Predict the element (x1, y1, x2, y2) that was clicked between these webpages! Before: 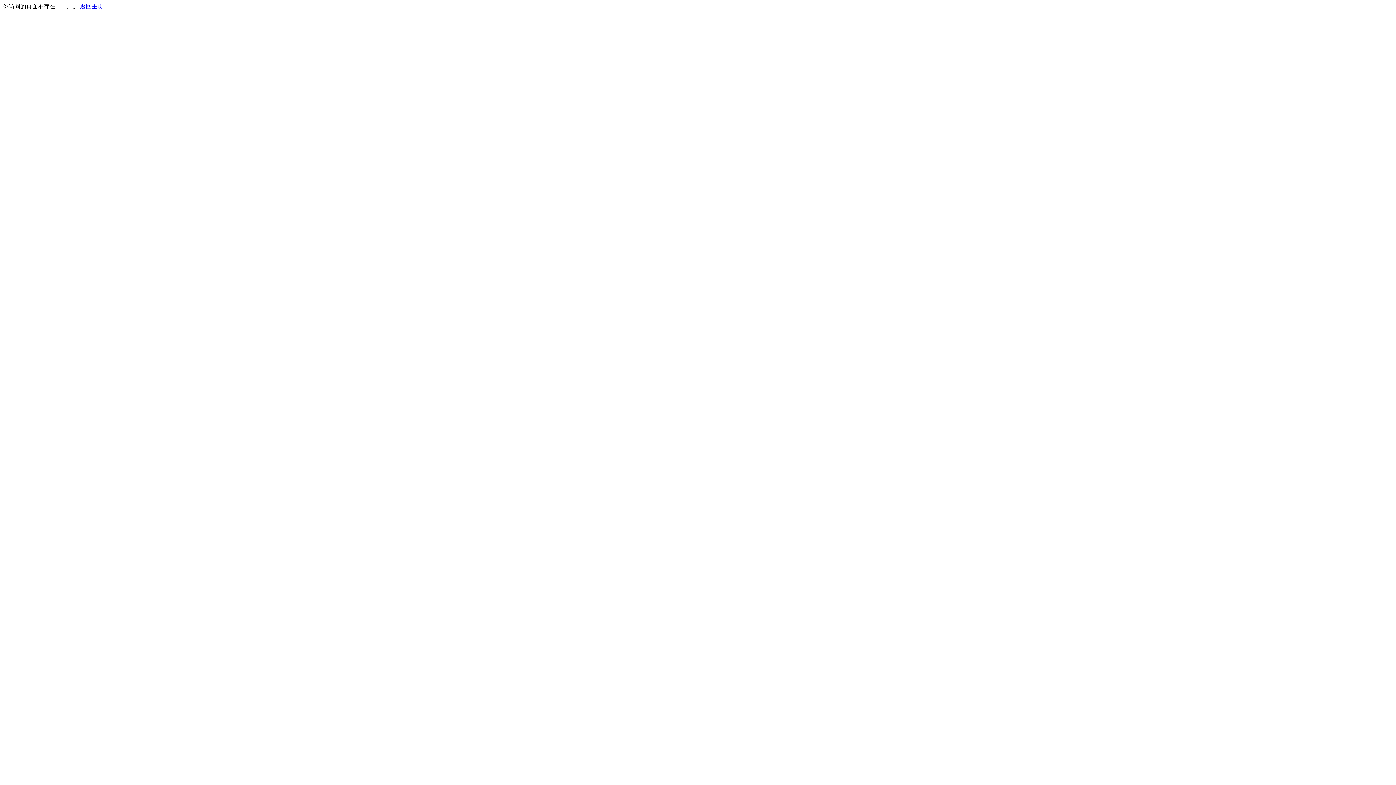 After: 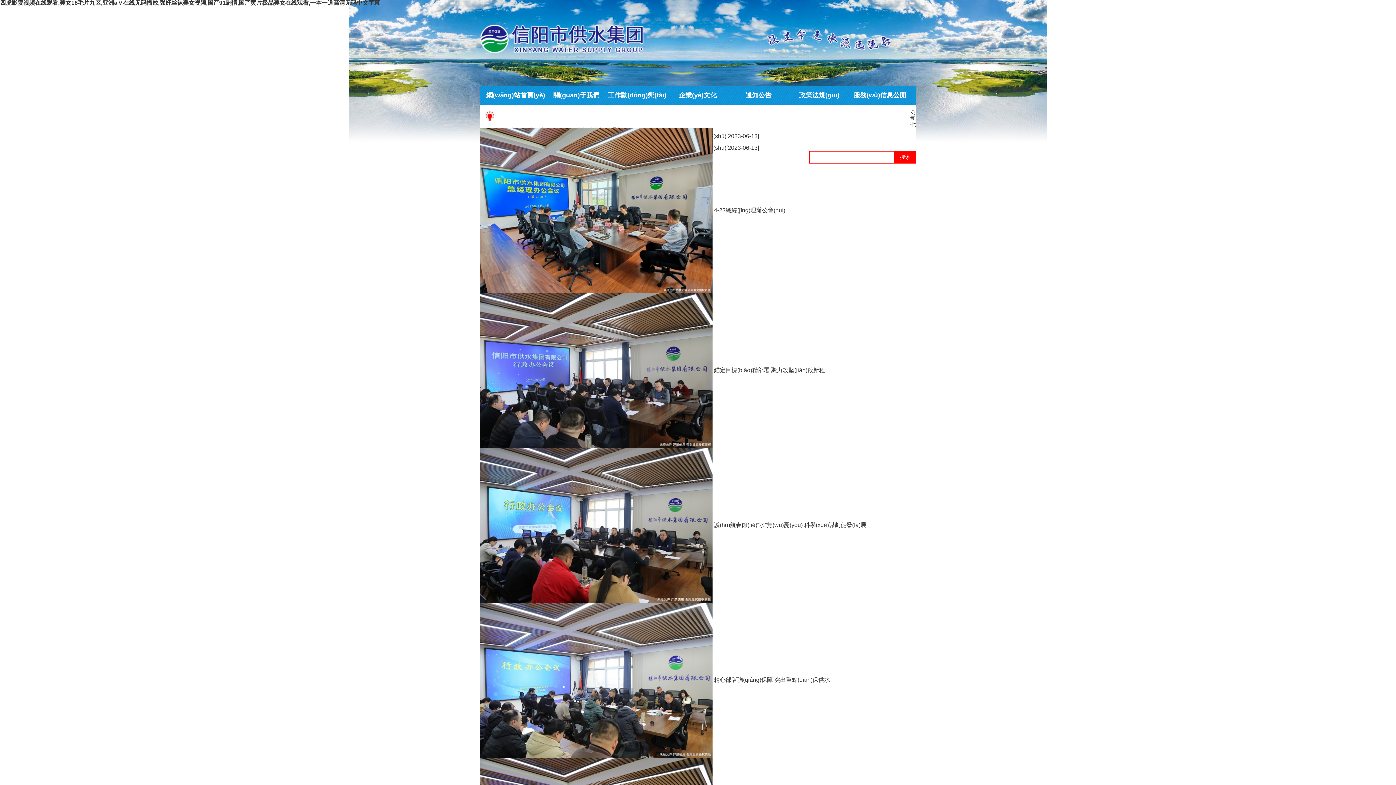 Action: label: 返回主页 bbox: (80, 3, 103, 9)